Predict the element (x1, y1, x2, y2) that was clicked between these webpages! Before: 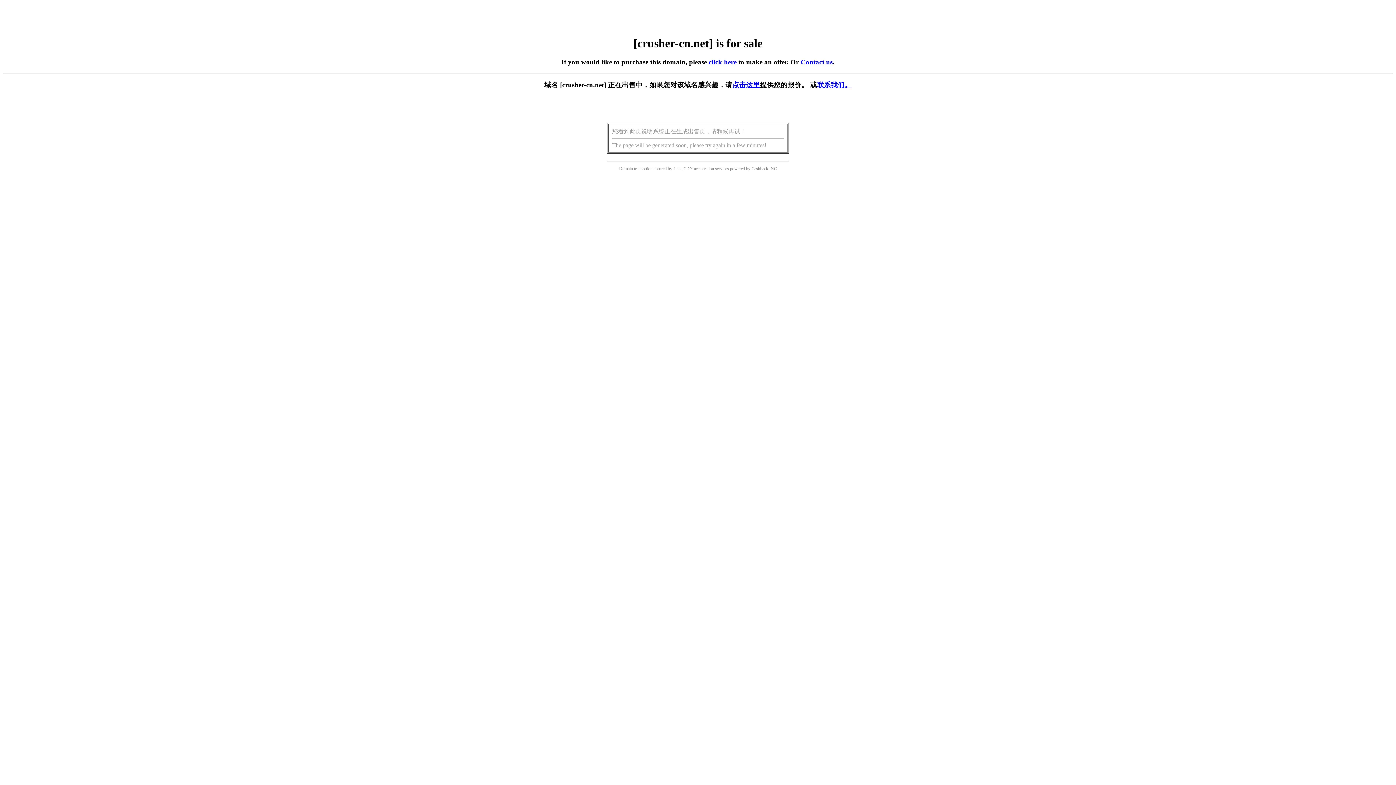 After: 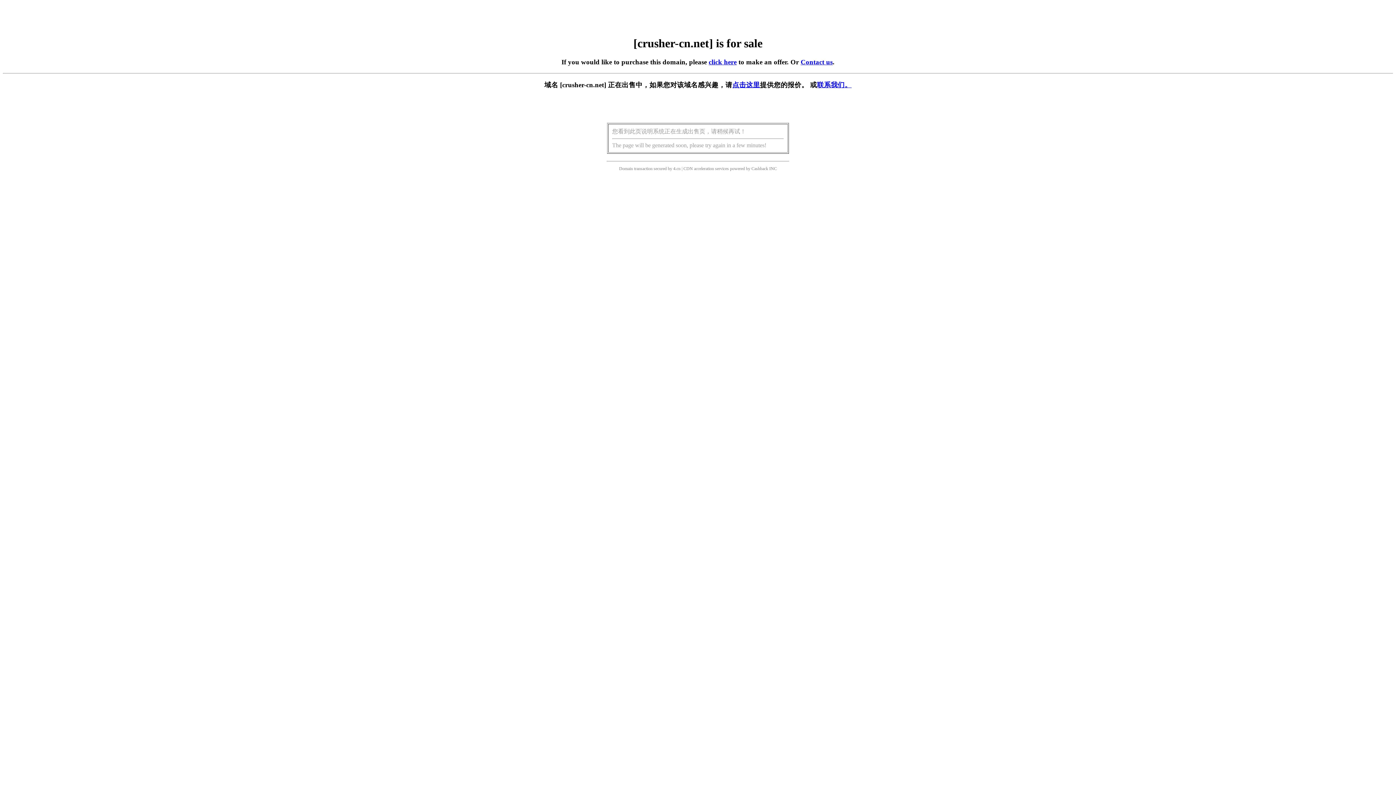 Action: label: click here bbox: (708, 58, 736, 65)